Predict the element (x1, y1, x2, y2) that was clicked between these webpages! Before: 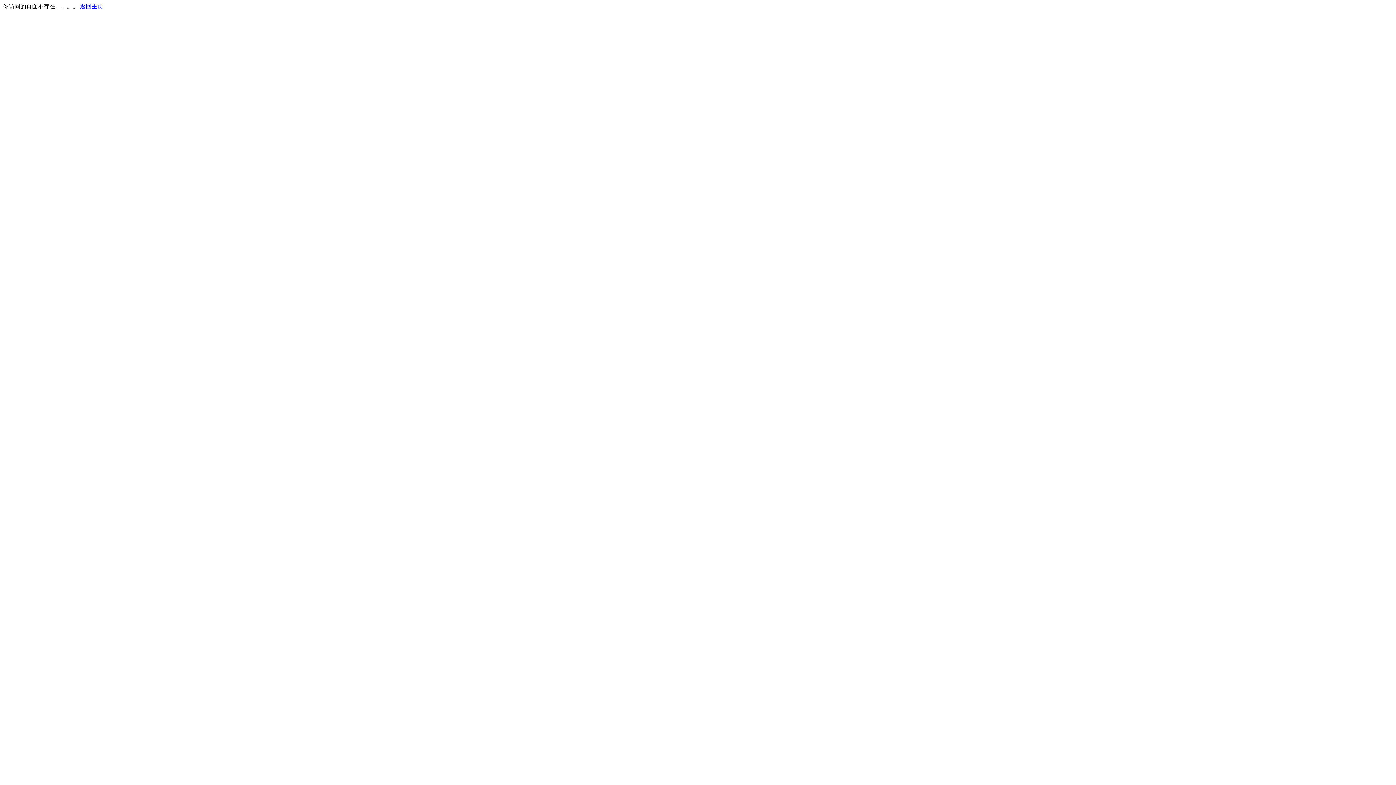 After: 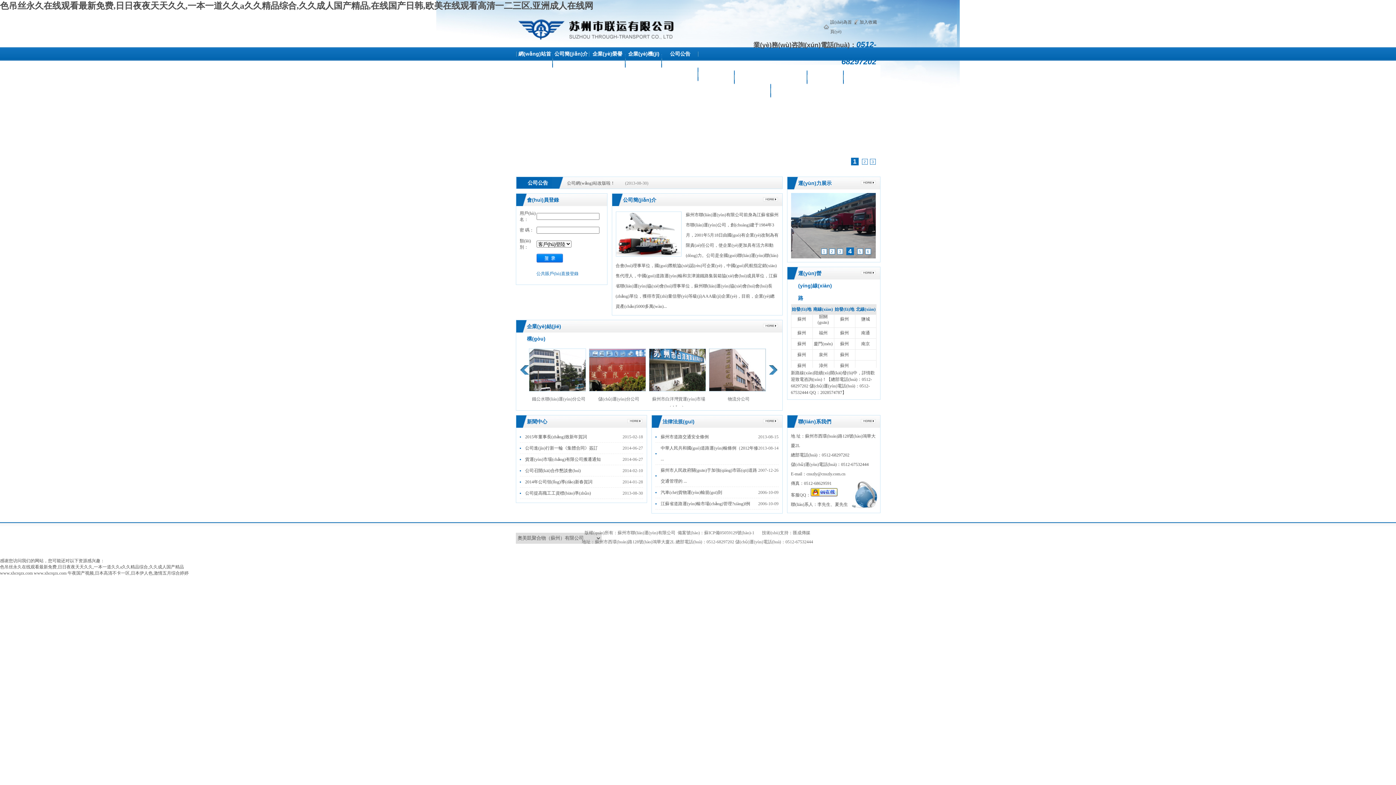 Action: bbox: (80, 3, 103, 9) label: 返回主页